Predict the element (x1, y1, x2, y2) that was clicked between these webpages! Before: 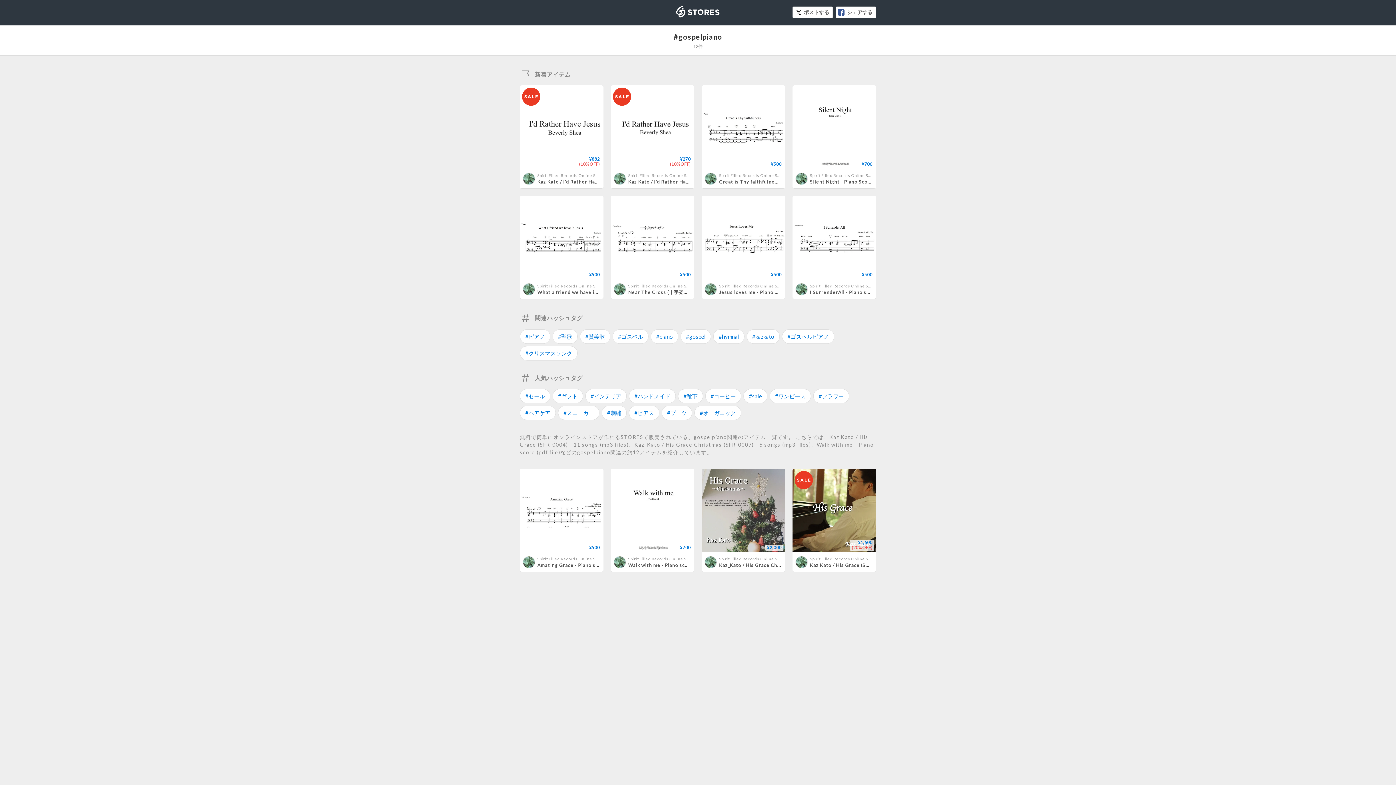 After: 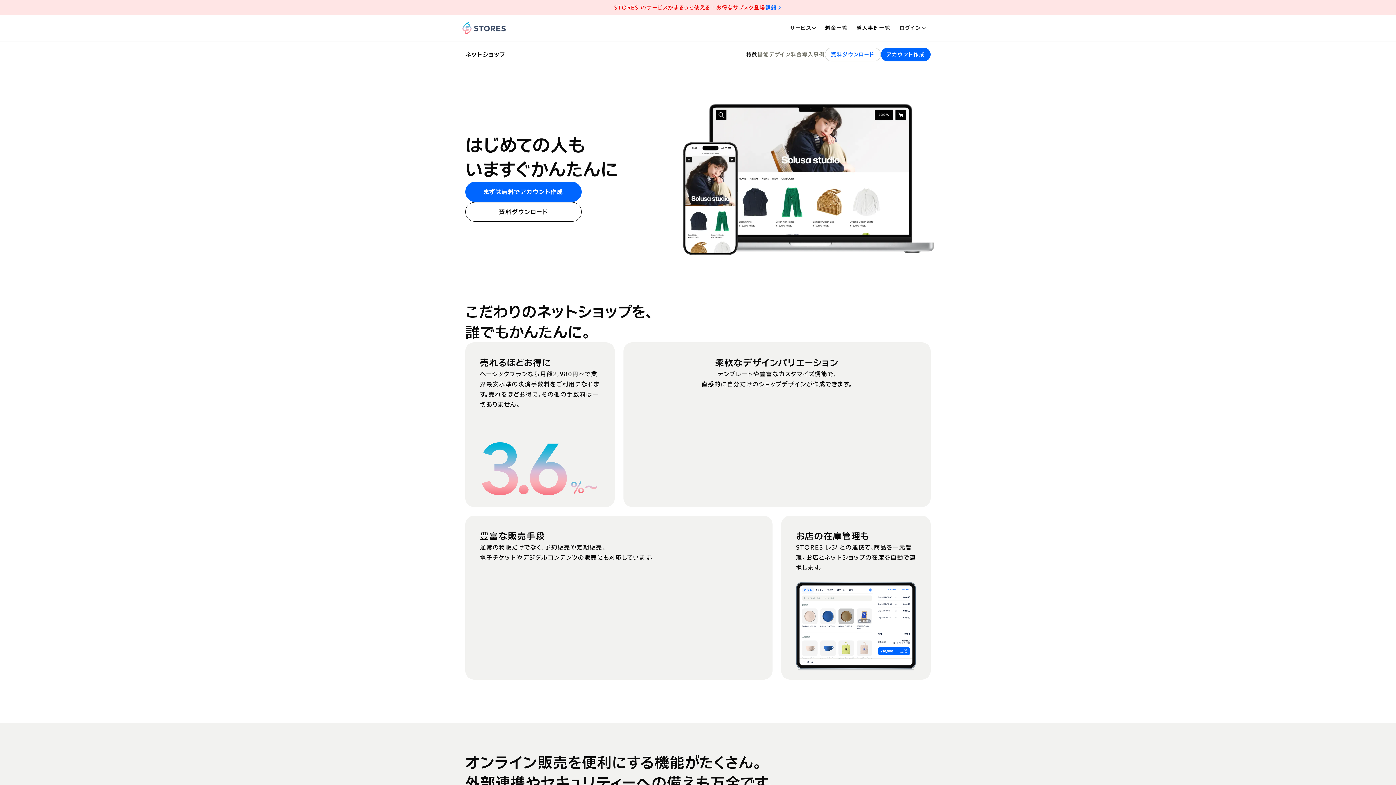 Action: label: STORES bbox: (676, 5, 720, 17)